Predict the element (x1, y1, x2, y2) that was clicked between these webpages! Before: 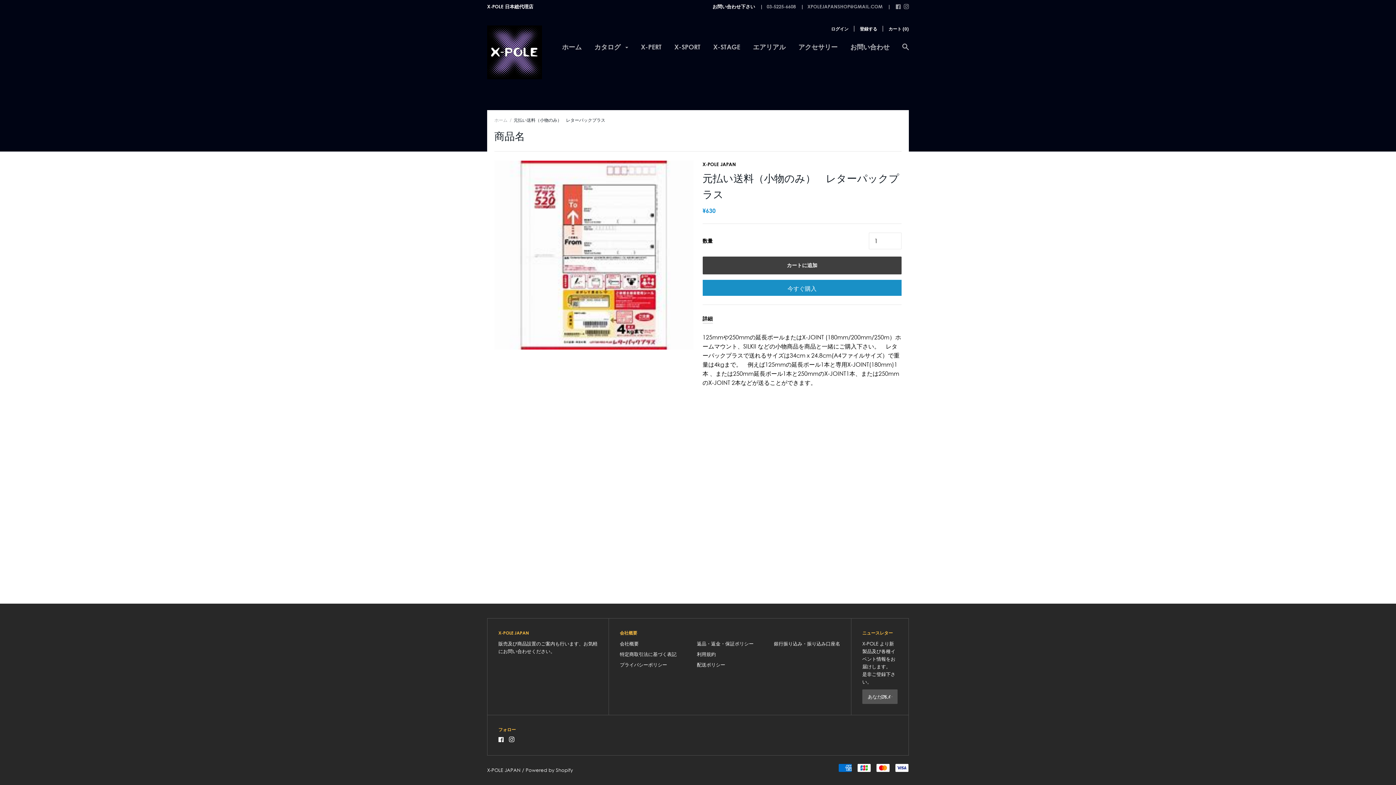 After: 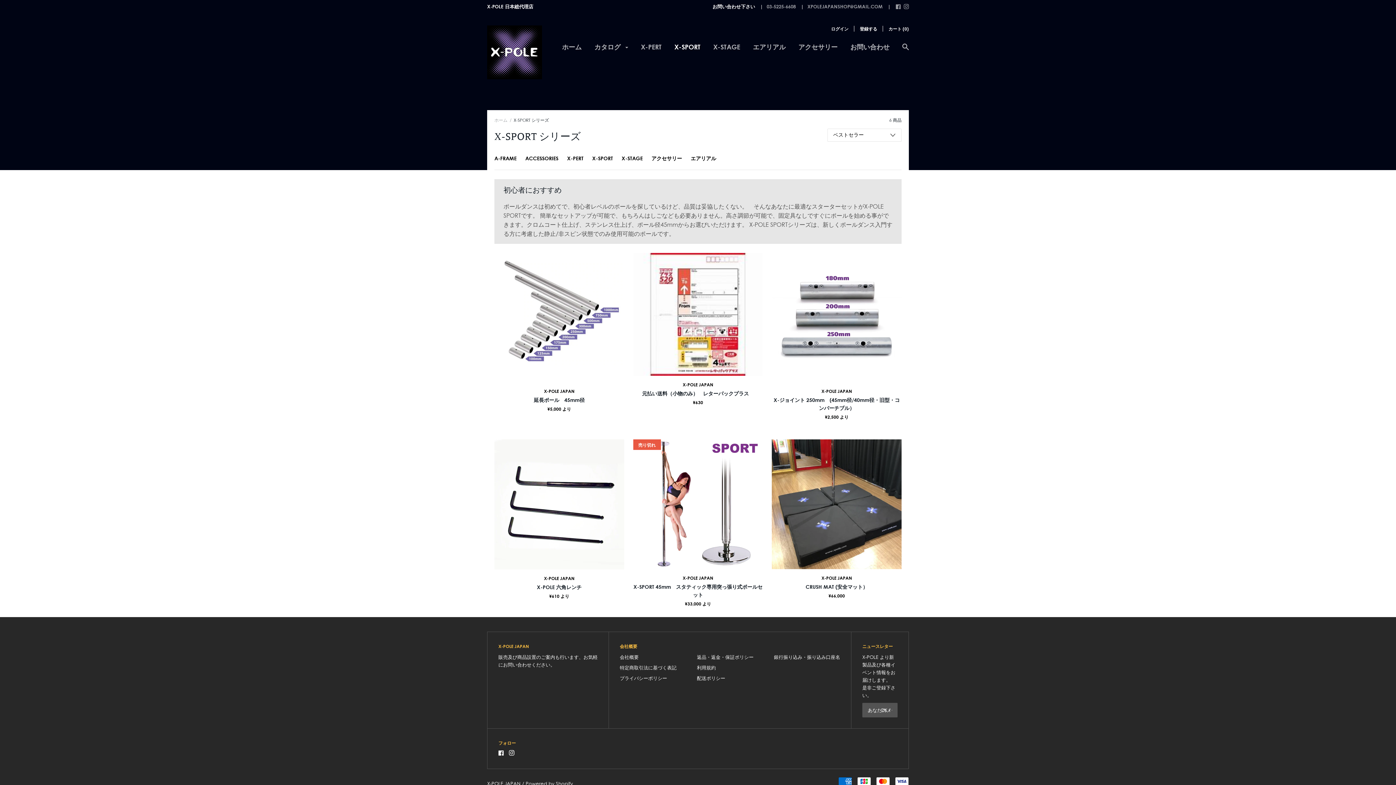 Action: label: X-SPORT bbox: (674, 42, 700, 56)